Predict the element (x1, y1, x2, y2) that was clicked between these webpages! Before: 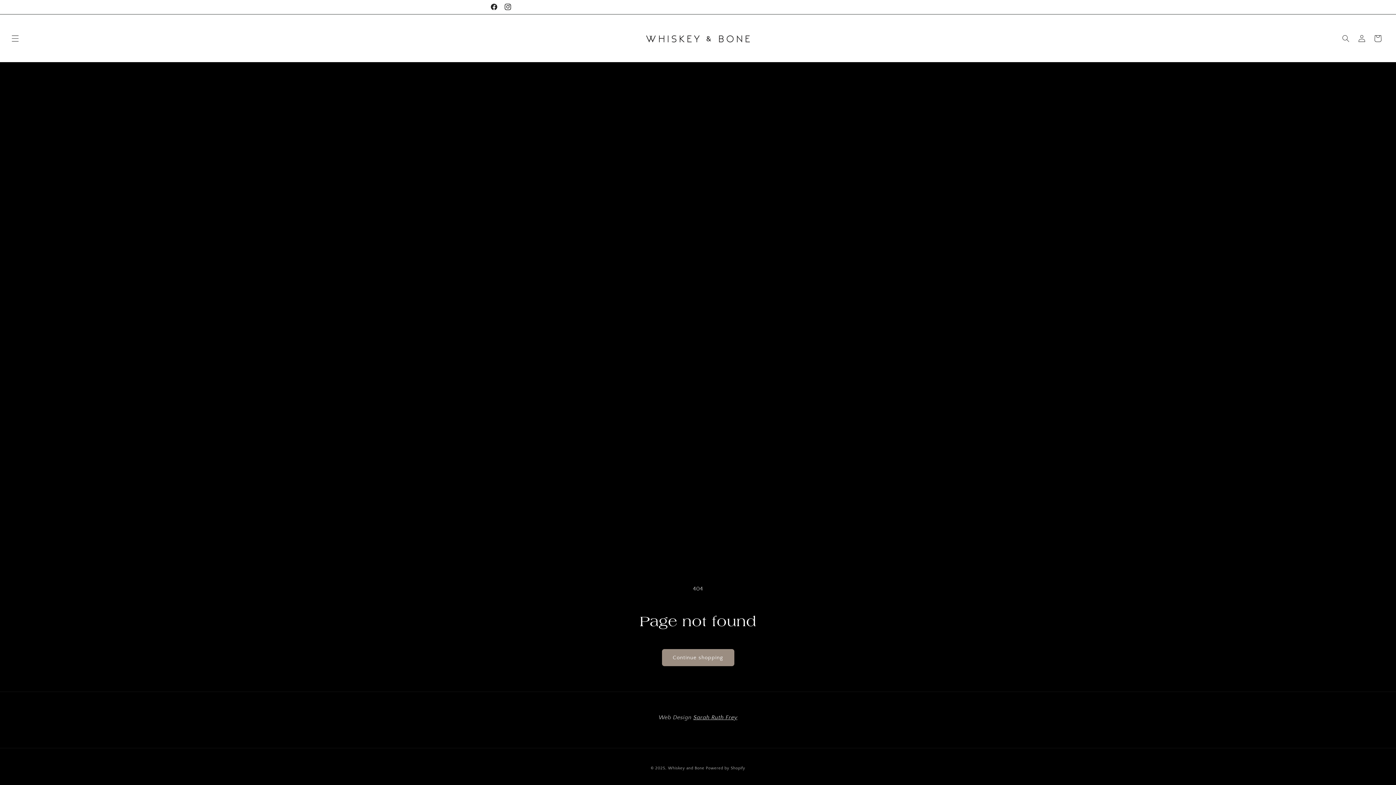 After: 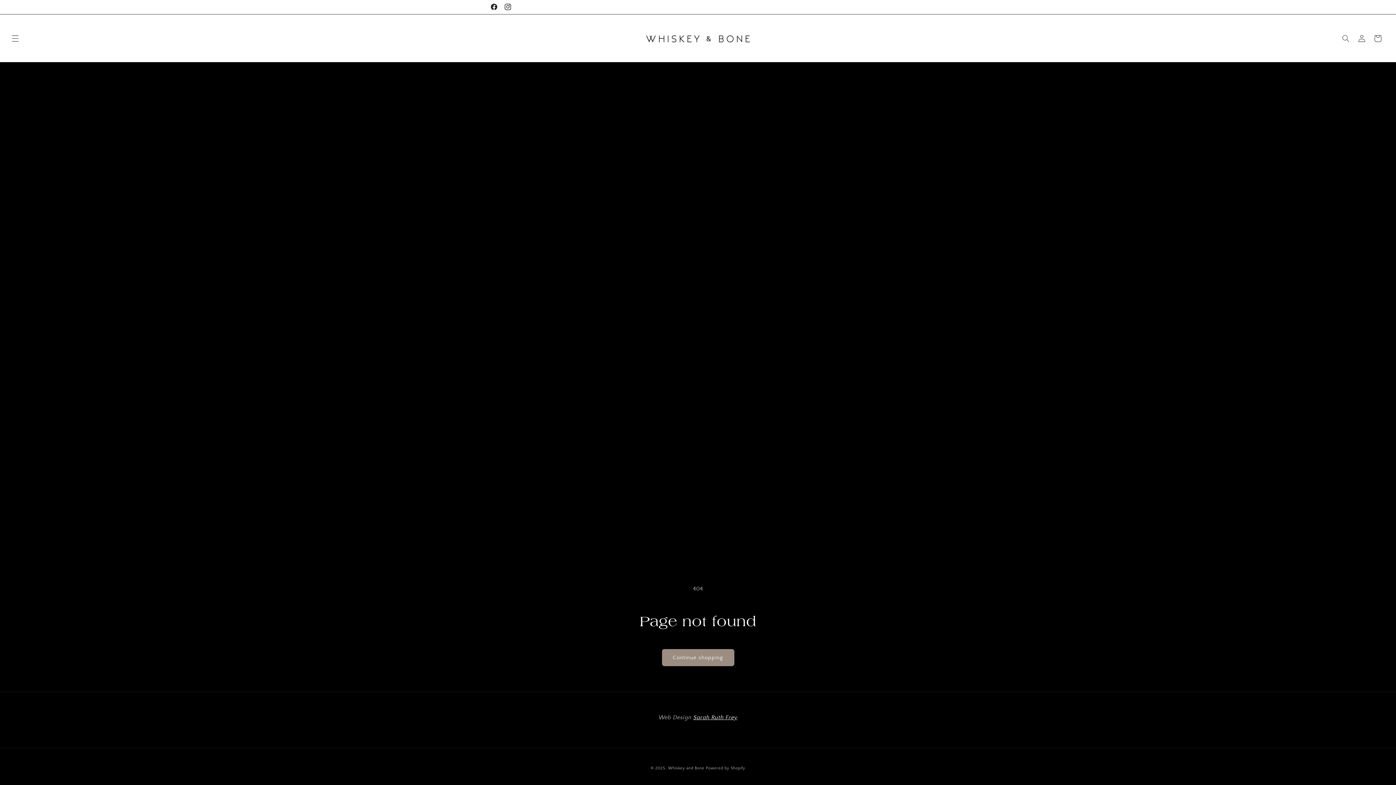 Action: bbox: (693, 714, 737, 721) label: Sarah Ruth Frey